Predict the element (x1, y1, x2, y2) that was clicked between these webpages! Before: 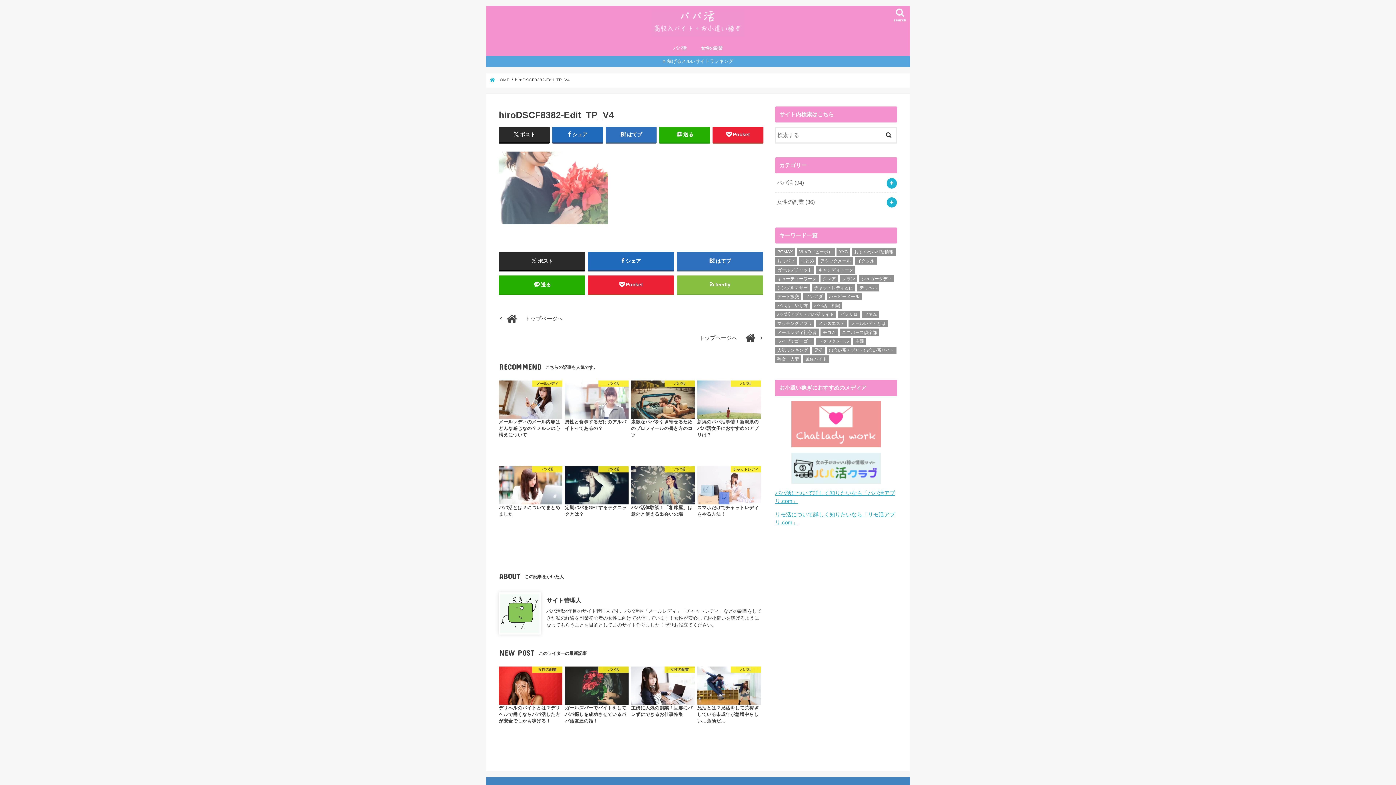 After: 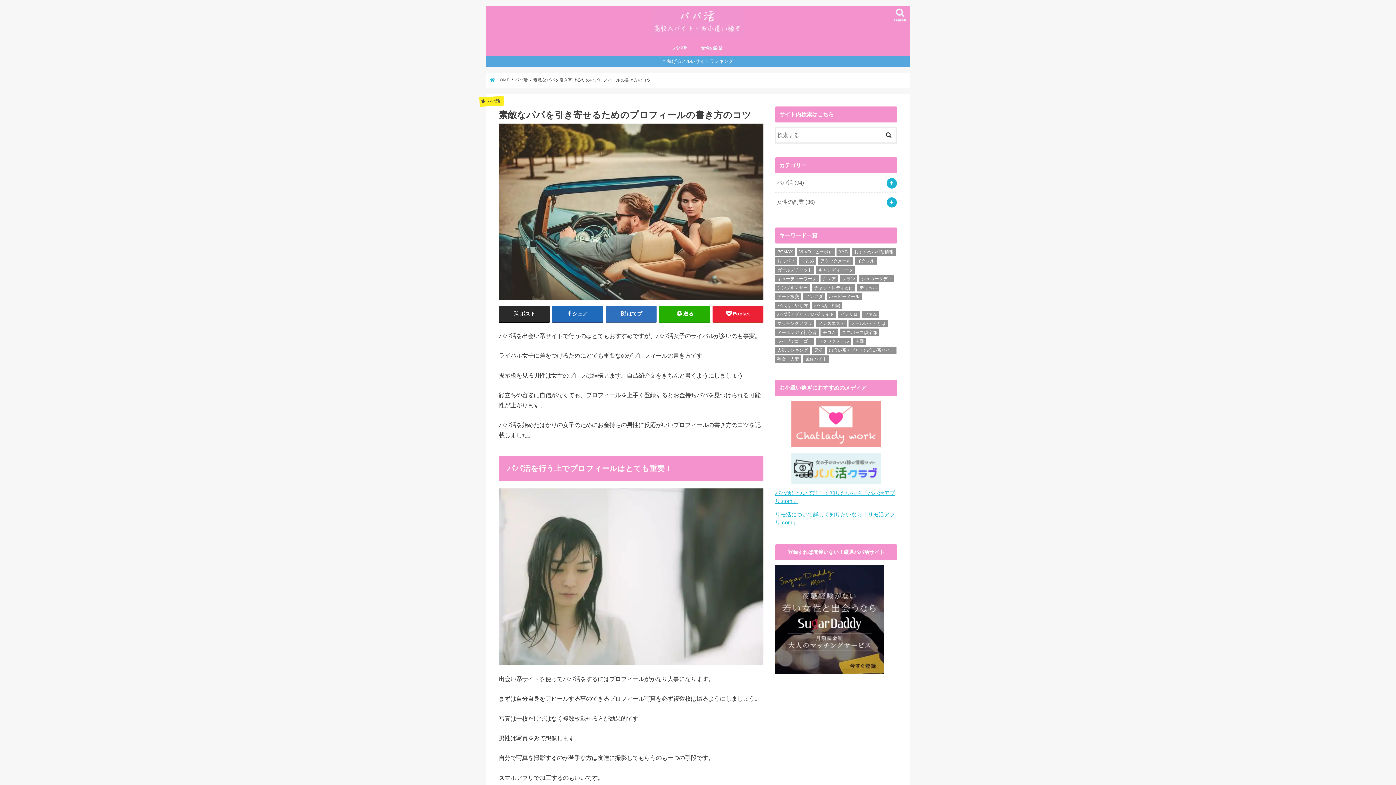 Action: bbox: (631, 380, 694, 438) label: パパ活
素敵なパパを引き寄せるためのプロフィールの書き方のコツ